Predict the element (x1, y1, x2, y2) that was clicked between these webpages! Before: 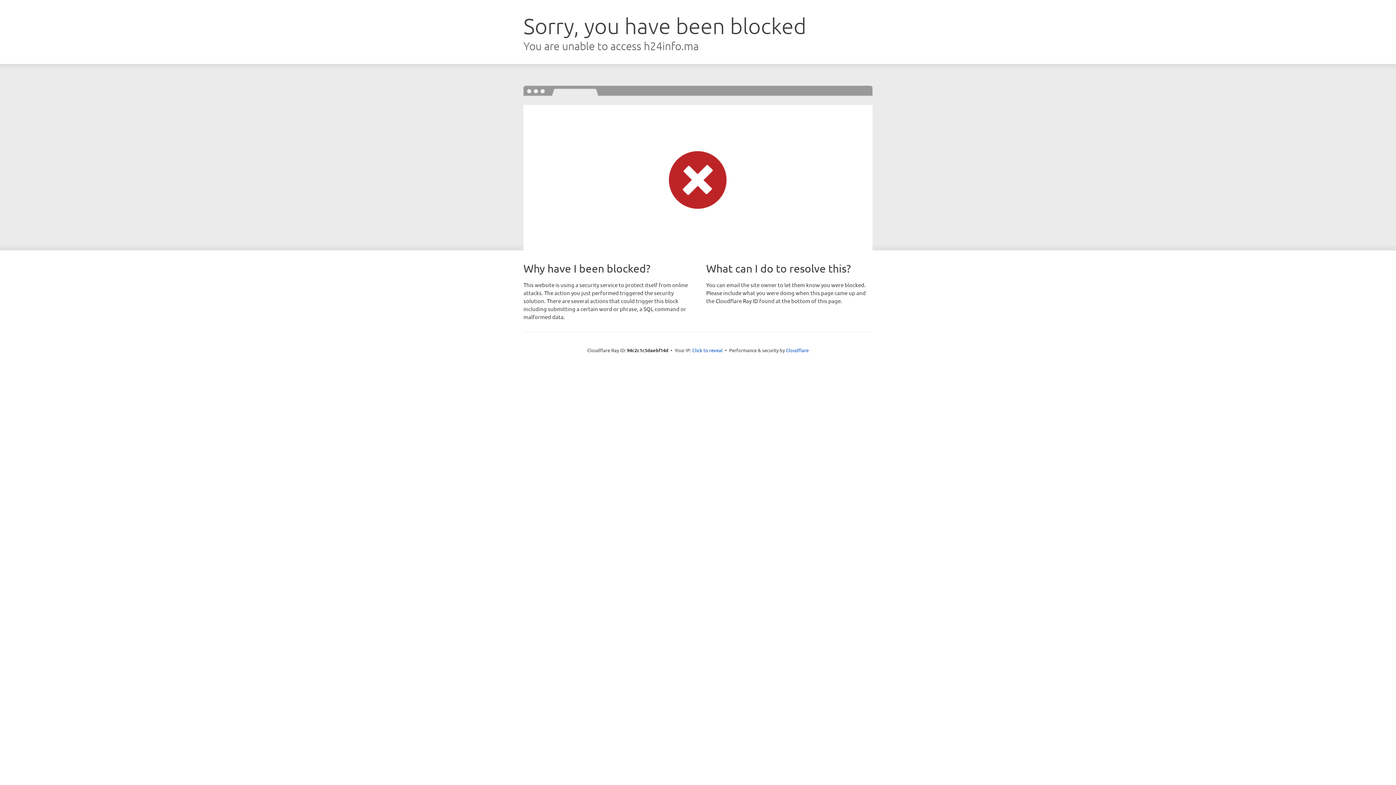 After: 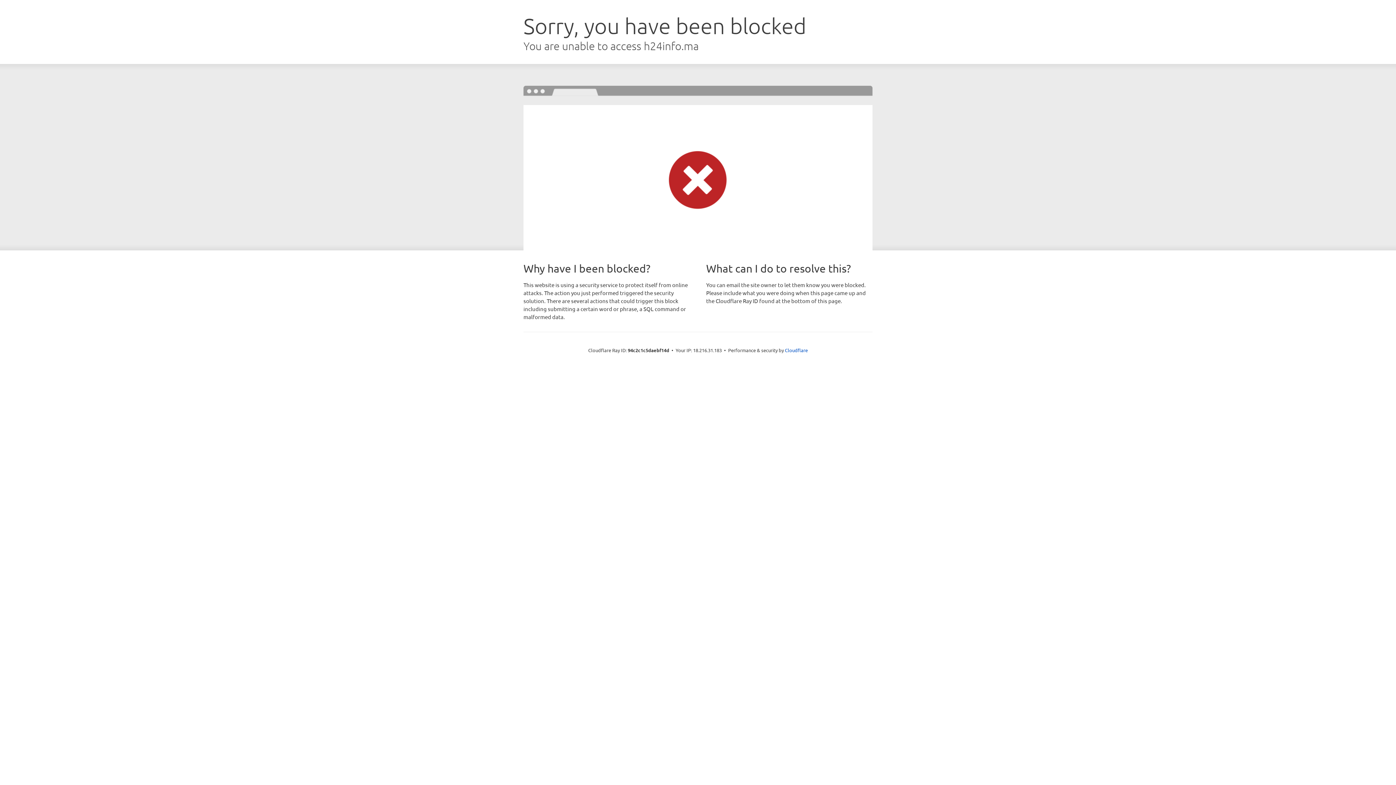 Action: bbox: (692, 346, 722, 353) label: Click to reveal